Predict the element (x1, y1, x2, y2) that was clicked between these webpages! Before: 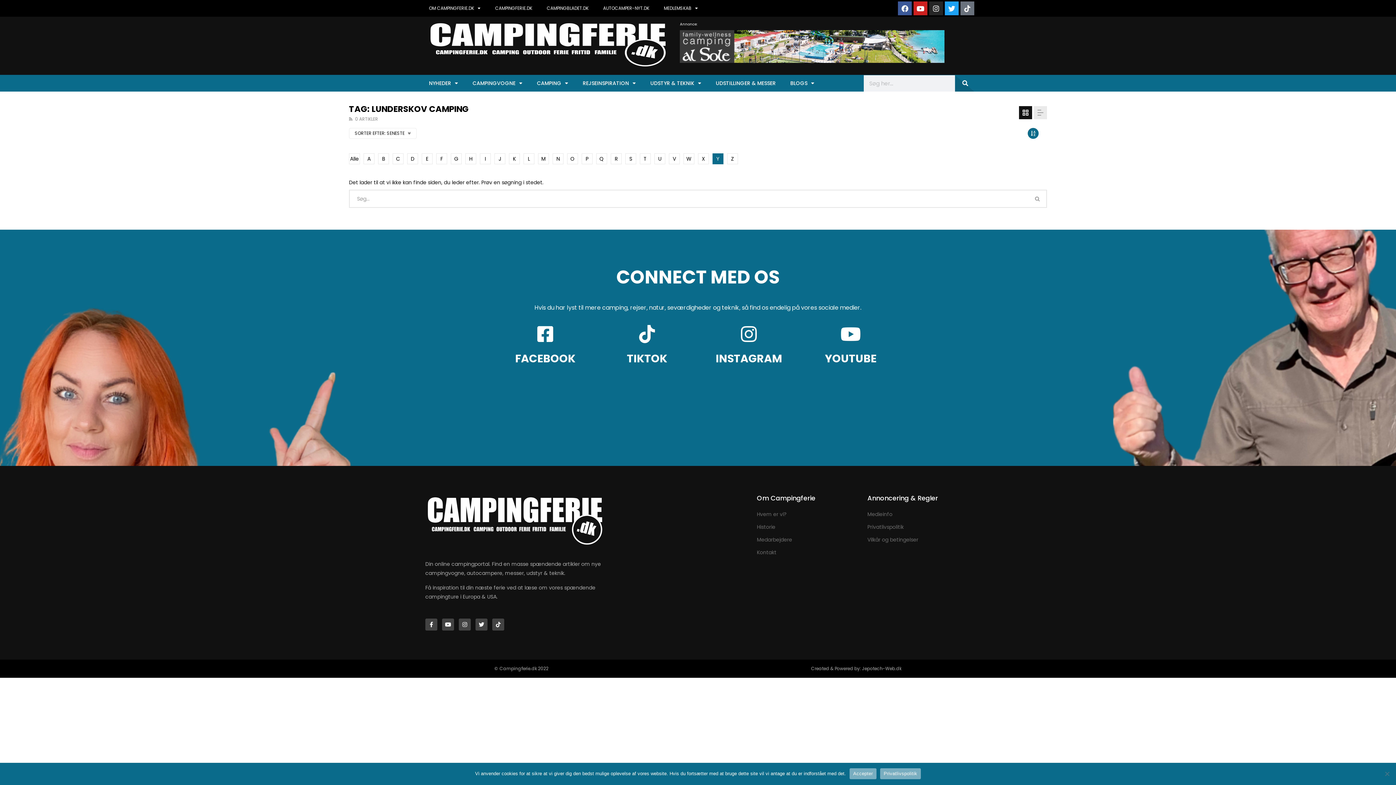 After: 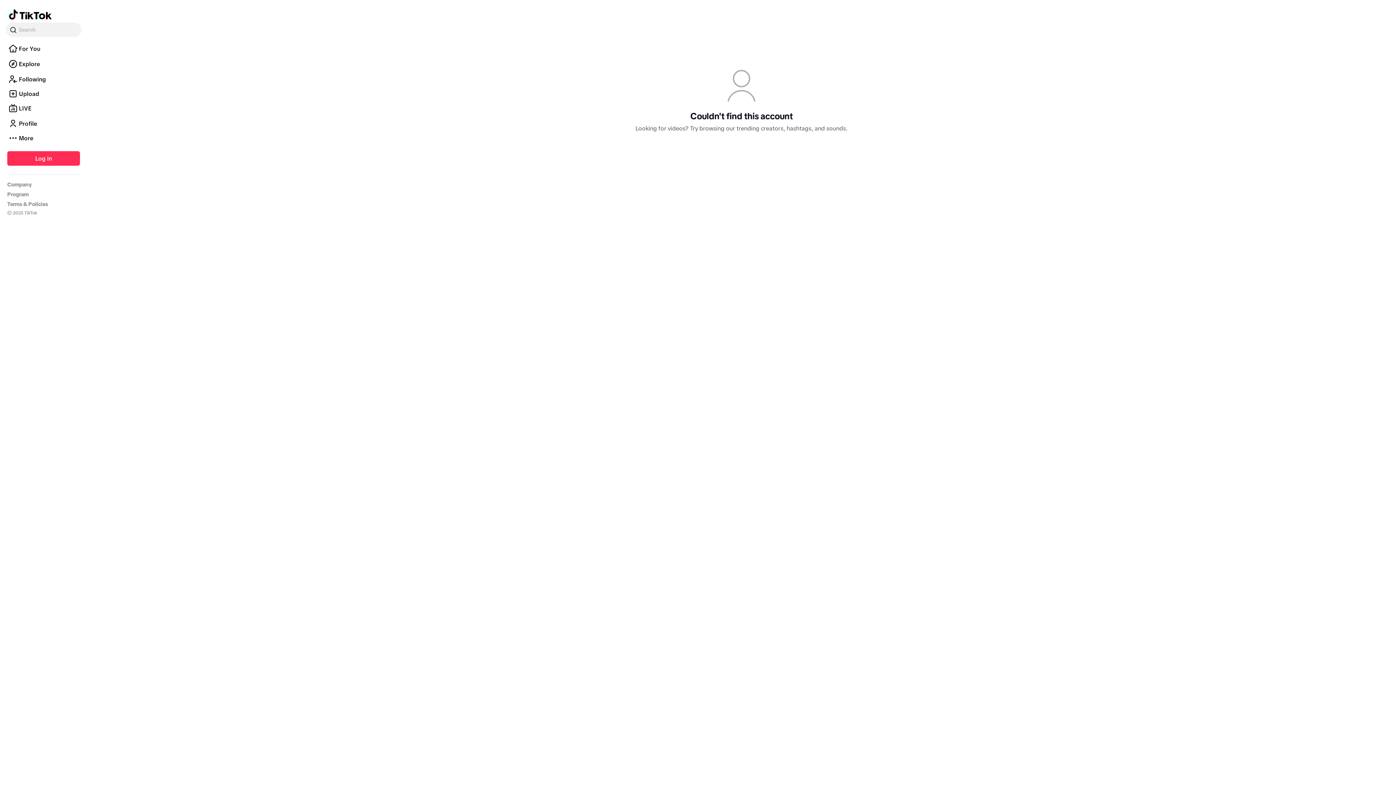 Action: bbox: (627, 351, 667, 366) label: TIKTOK